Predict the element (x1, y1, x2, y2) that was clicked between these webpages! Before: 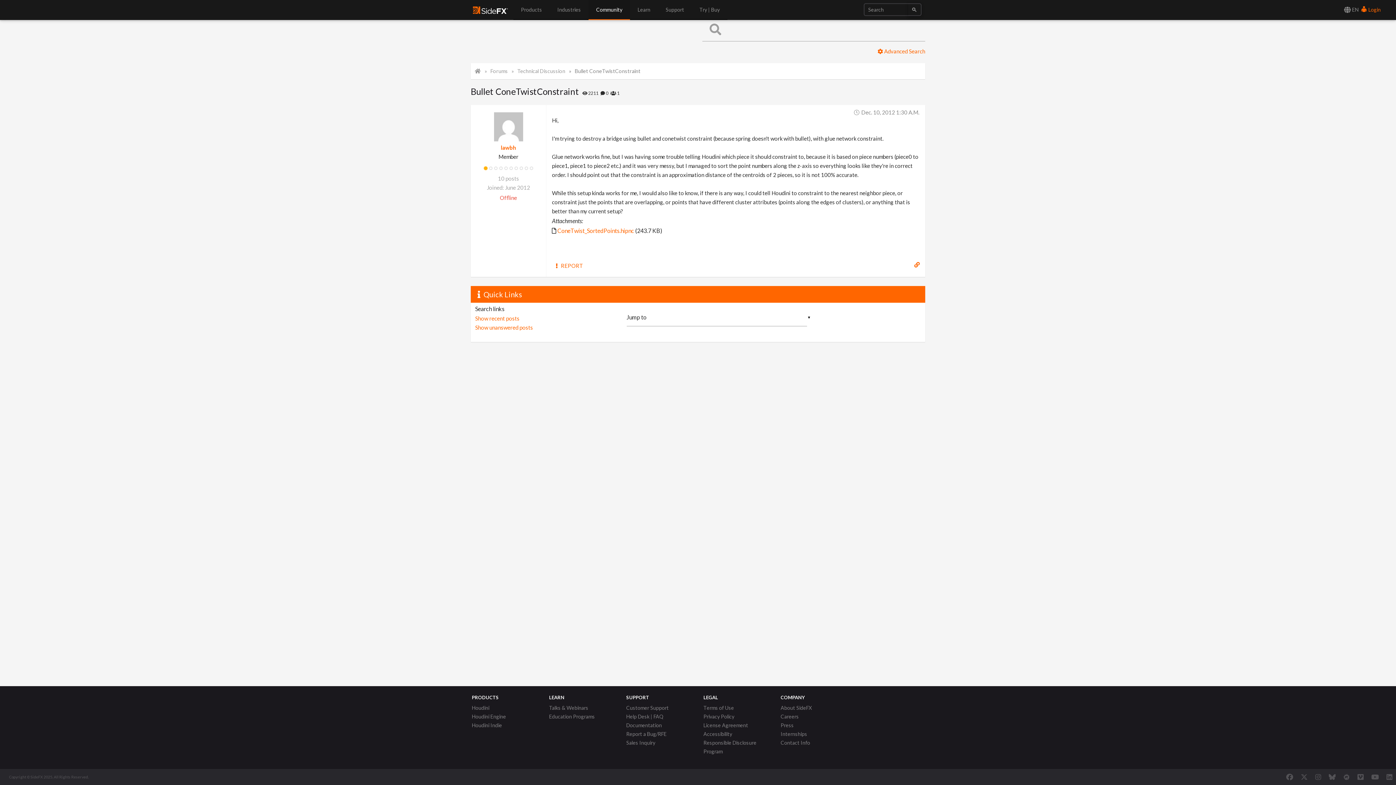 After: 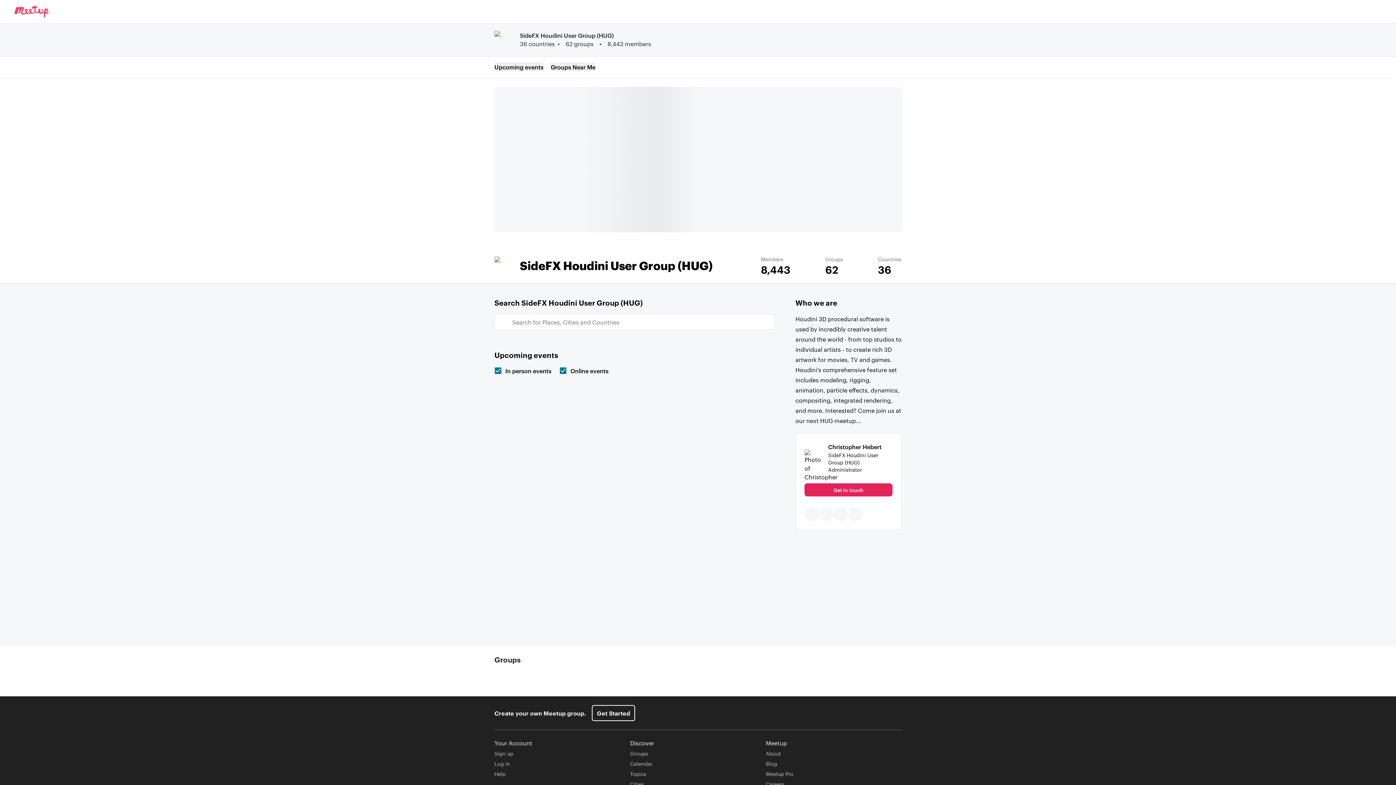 Action: label: SideFX Meetups bbox: (1343, 773, 1350, 781)